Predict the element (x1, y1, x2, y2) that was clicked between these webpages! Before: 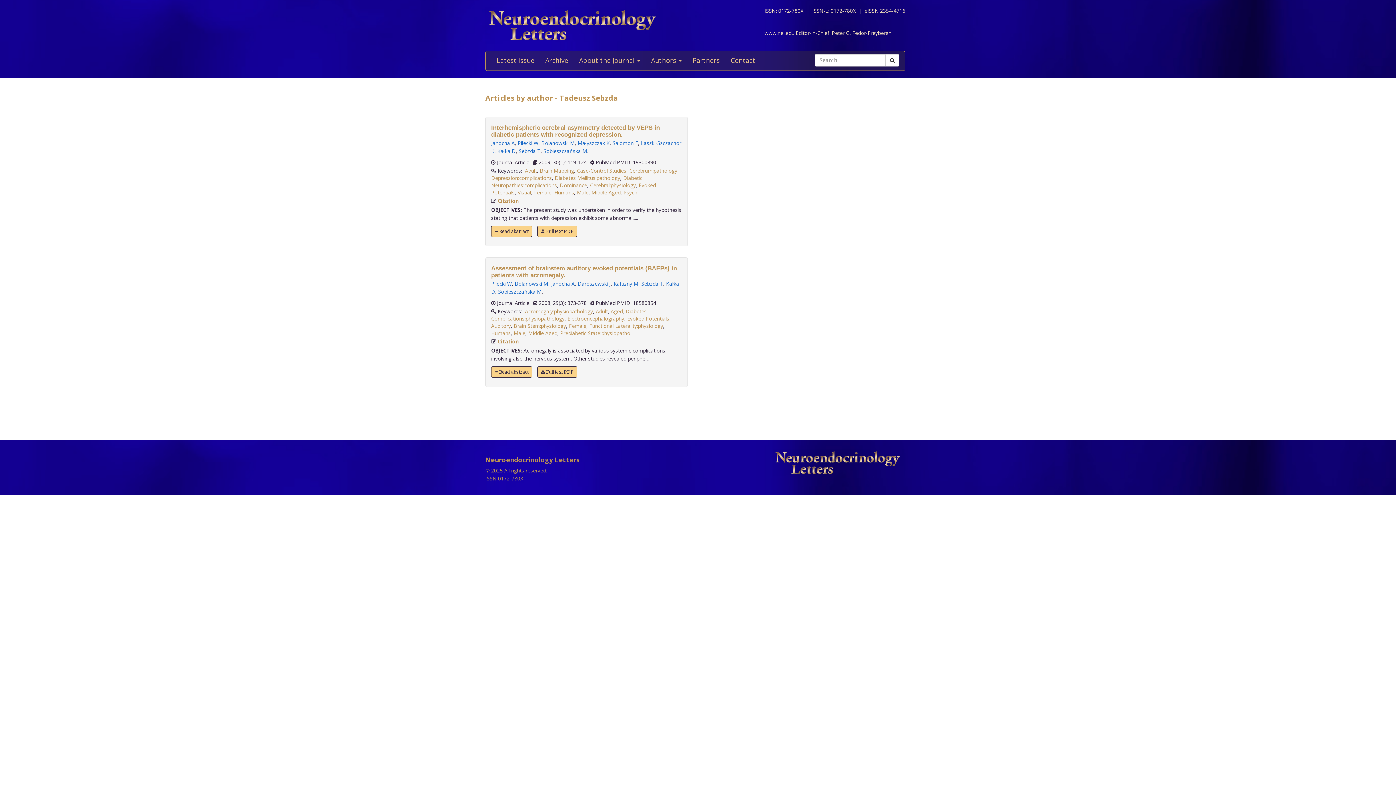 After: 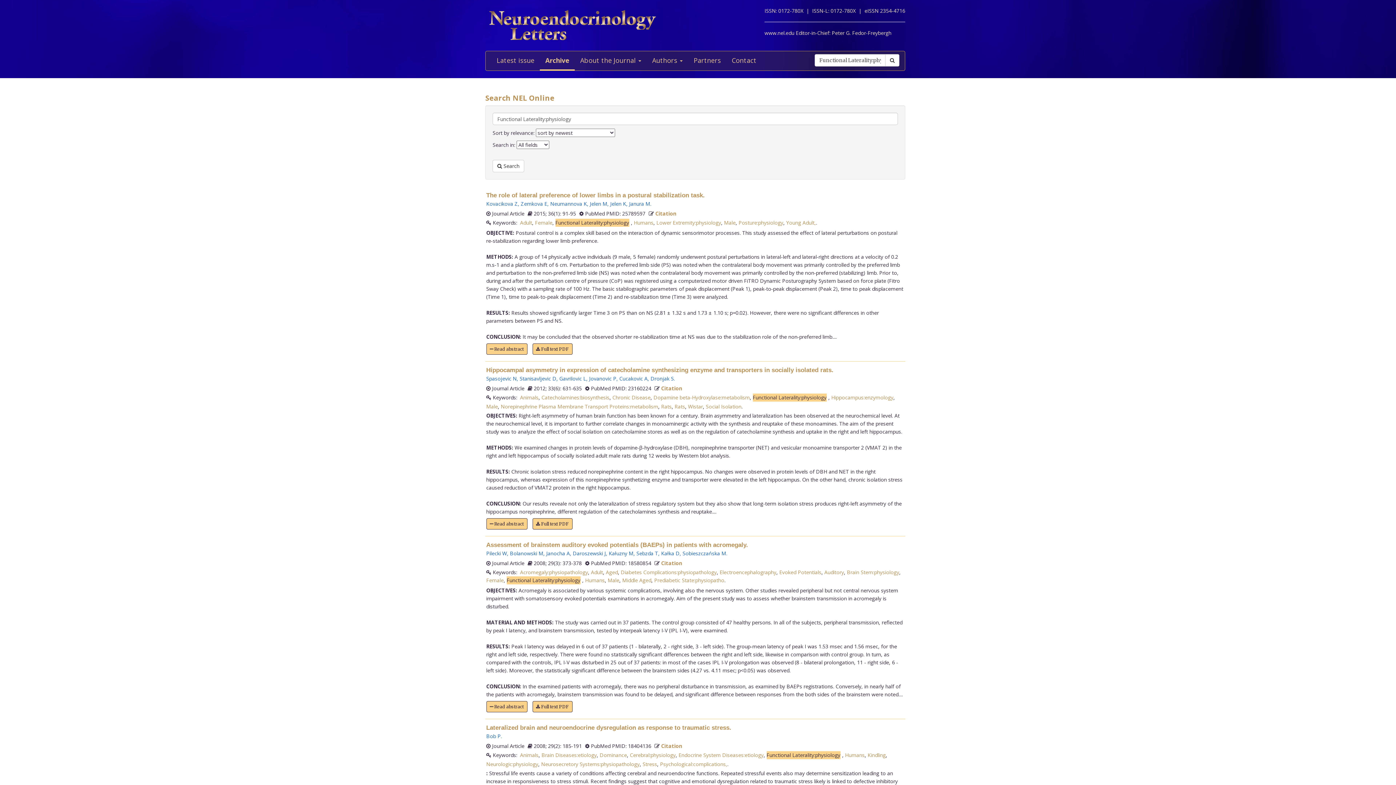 Action: bbox: (589, 322, 663, 329) label: Functional Laterality:physiology